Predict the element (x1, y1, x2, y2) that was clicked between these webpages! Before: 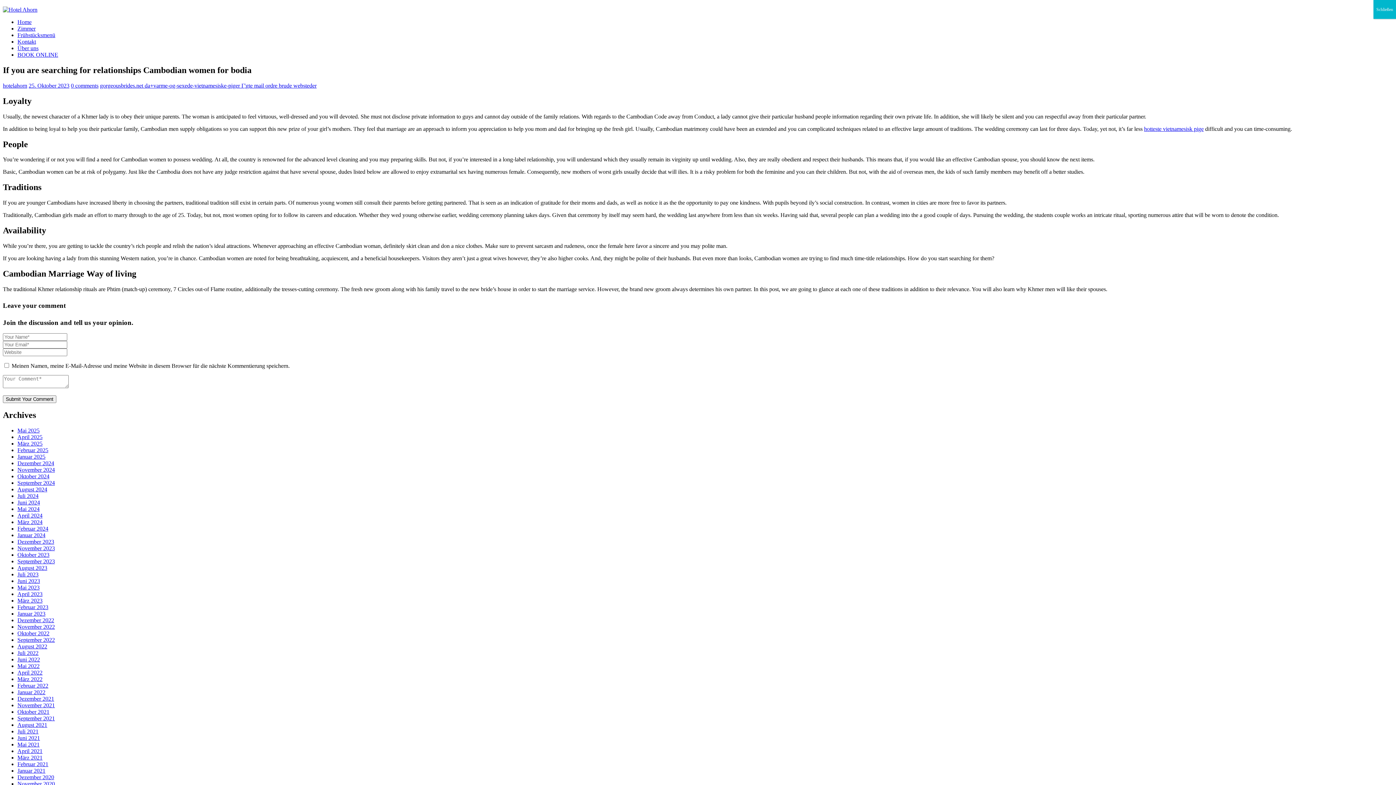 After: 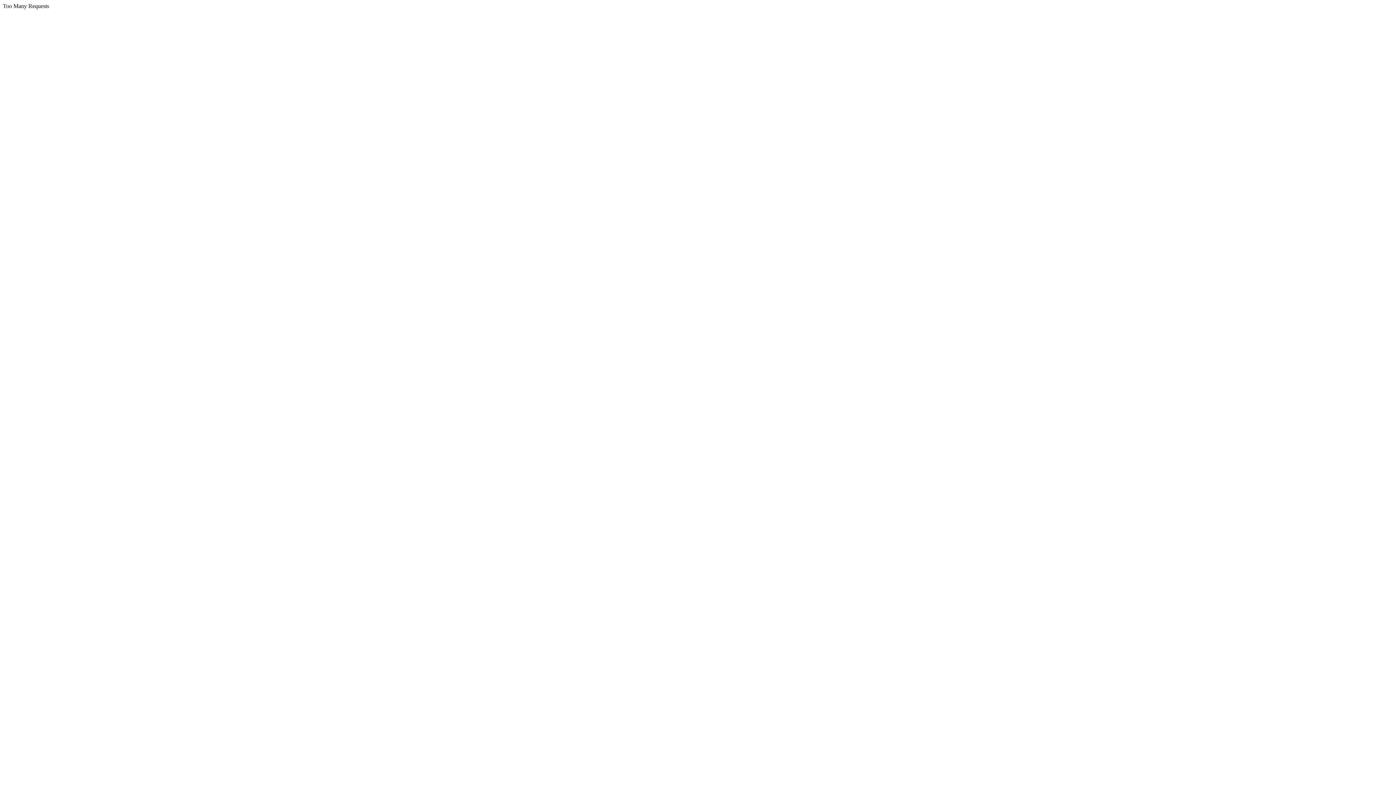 Action: bbox: (17, 696, 54, 702) label: Dezember 2021